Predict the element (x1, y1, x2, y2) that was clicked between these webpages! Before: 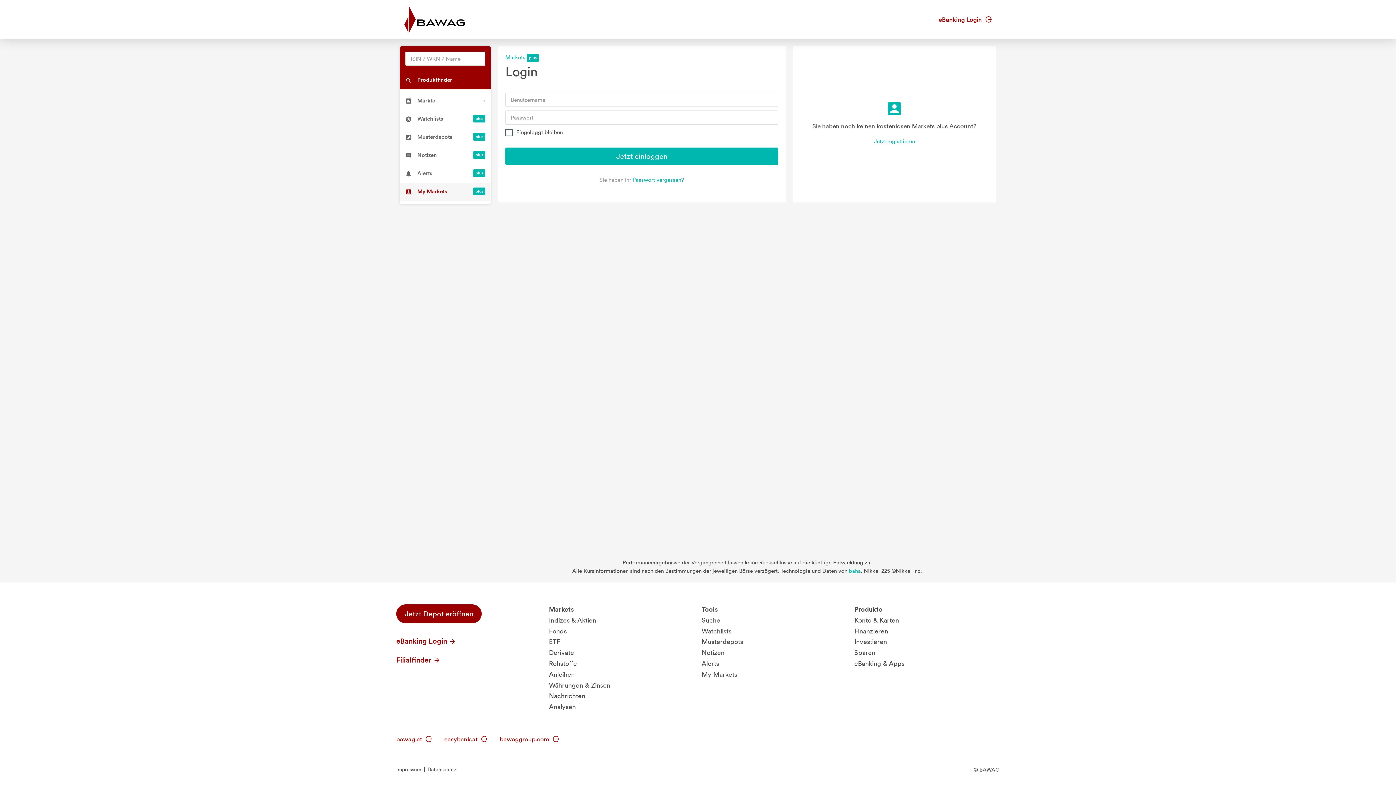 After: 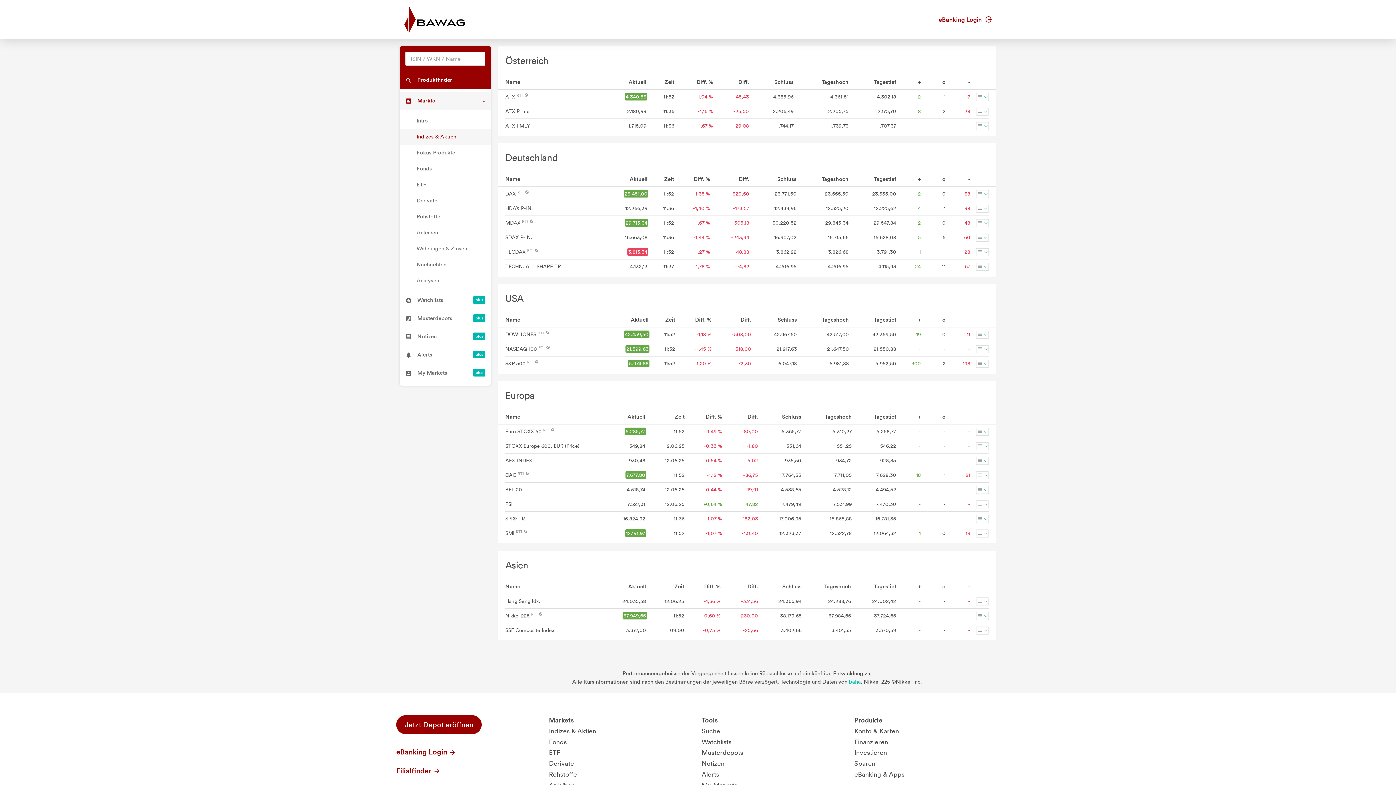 Action: label: Indizes & Aktien bbox: (549, 616, 596, 624)